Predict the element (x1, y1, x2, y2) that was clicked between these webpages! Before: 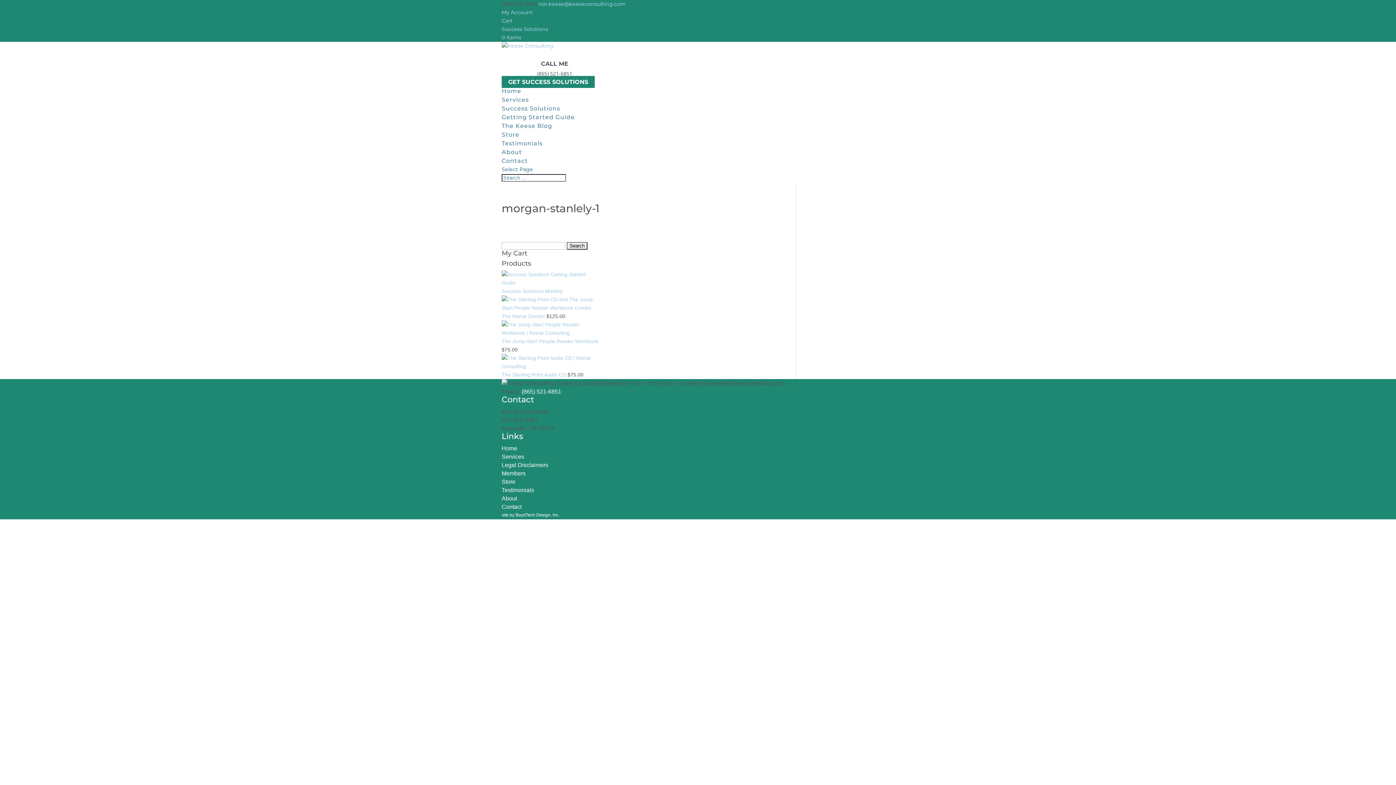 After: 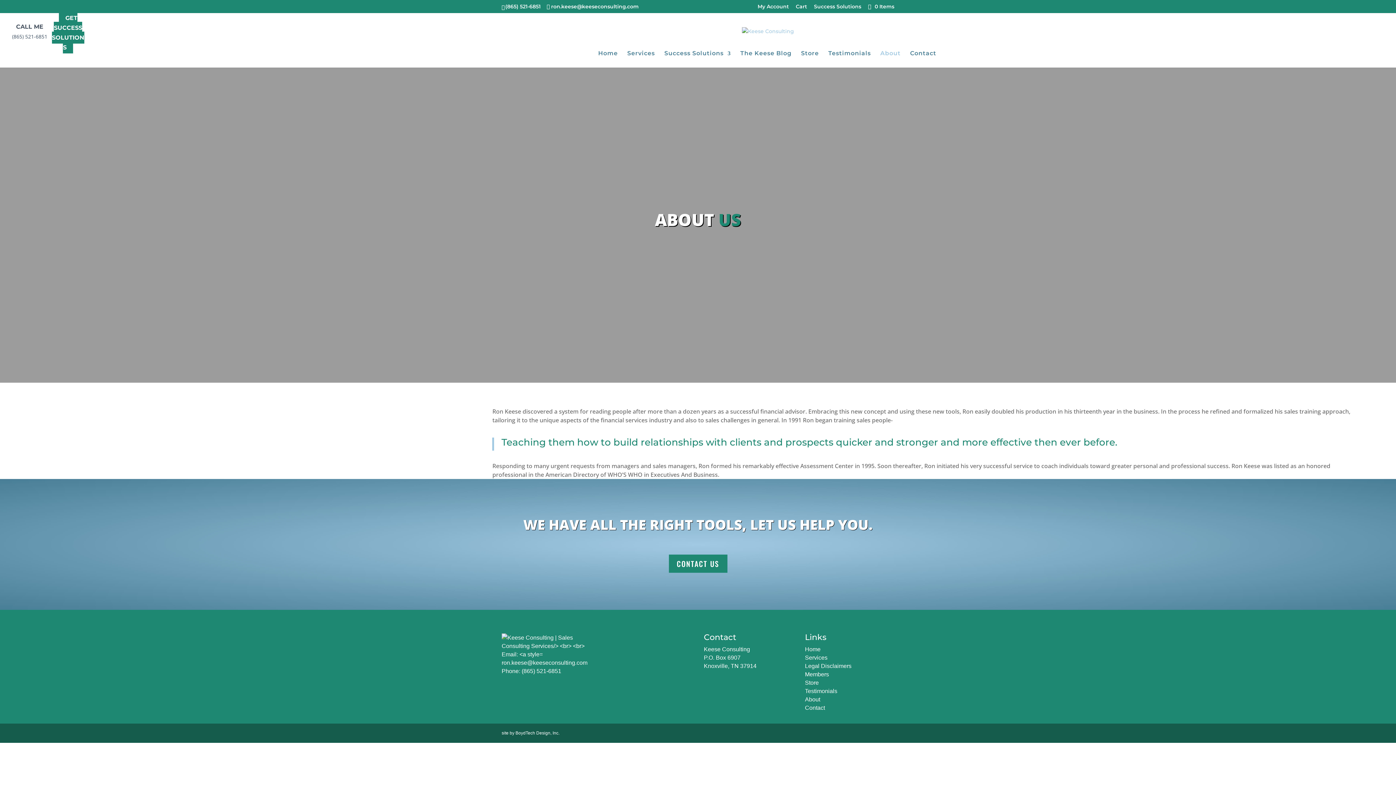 Action: label: About bbox: (501, 495, 517, 501)